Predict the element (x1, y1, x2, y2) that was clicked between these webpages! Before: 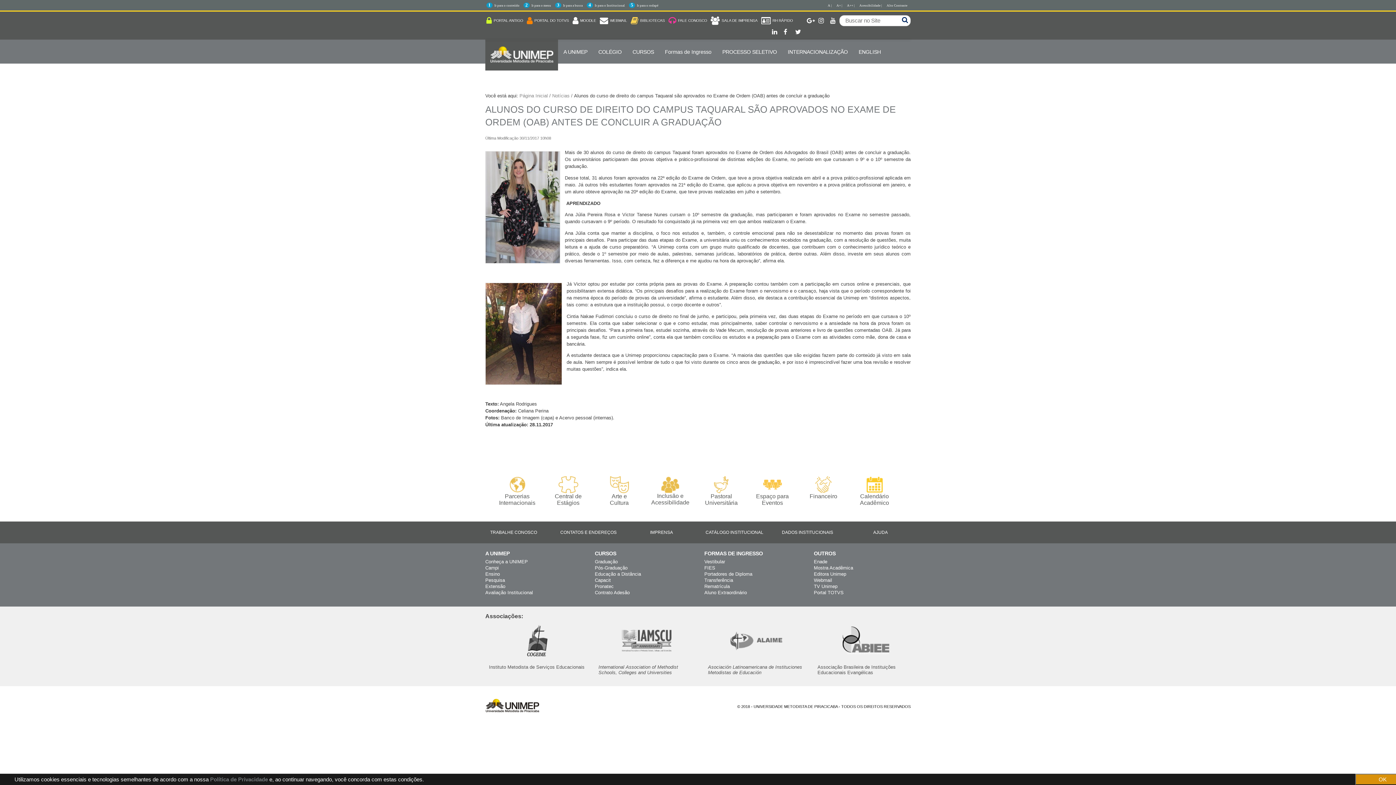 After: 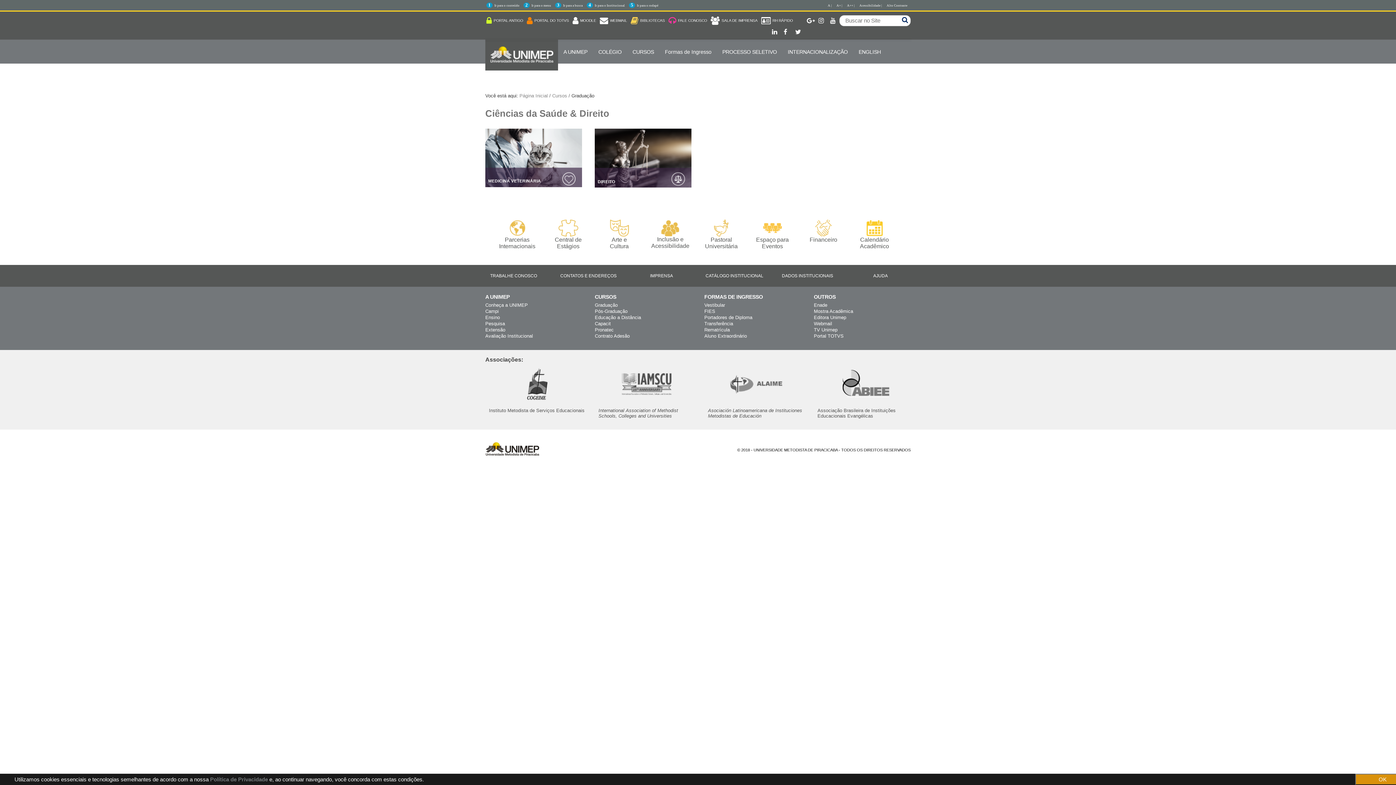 Action: label: Graduação bbox: (595, 559, 617, 564)